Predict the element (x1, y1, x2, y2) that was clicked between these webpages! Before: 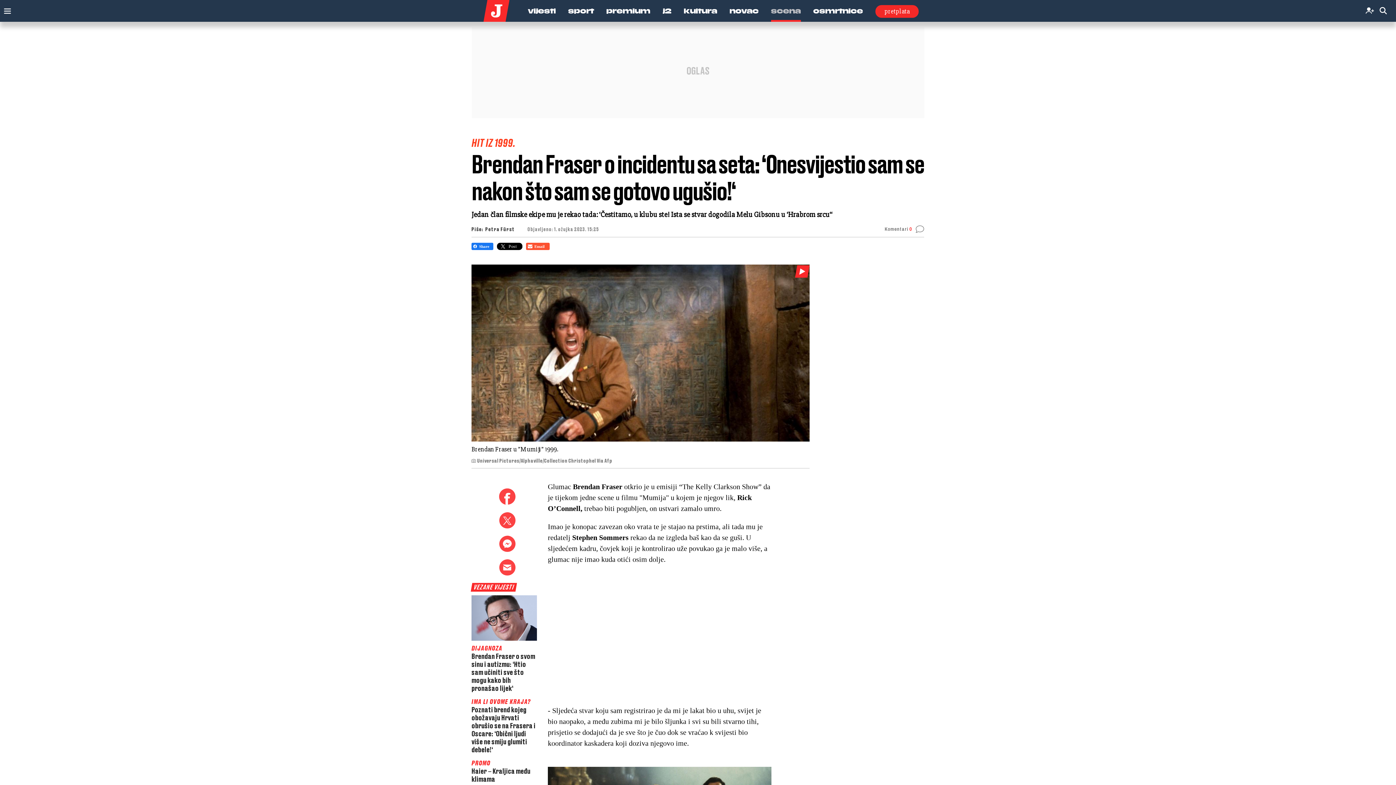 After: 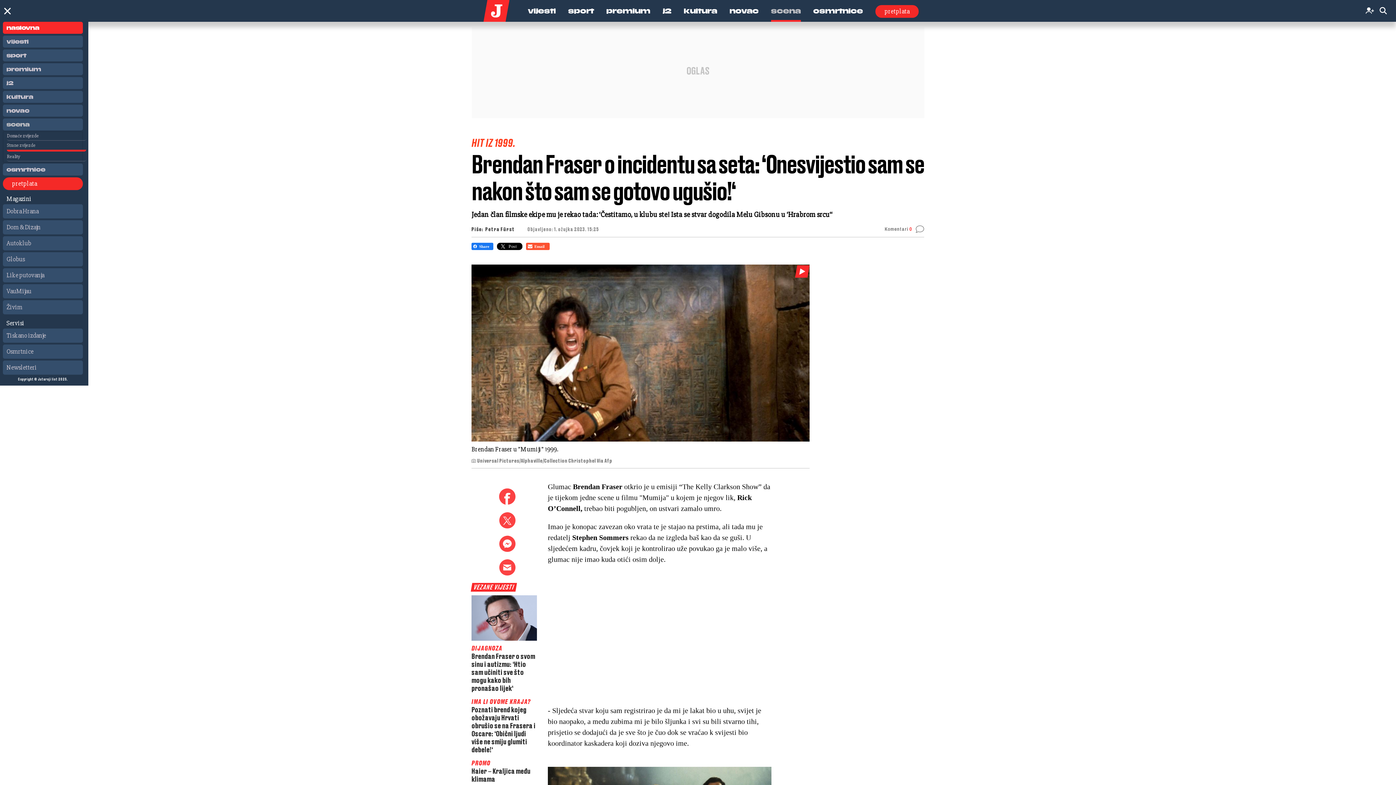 Action: label: Toggle navigation bbox: (0, 3, 11, 14)